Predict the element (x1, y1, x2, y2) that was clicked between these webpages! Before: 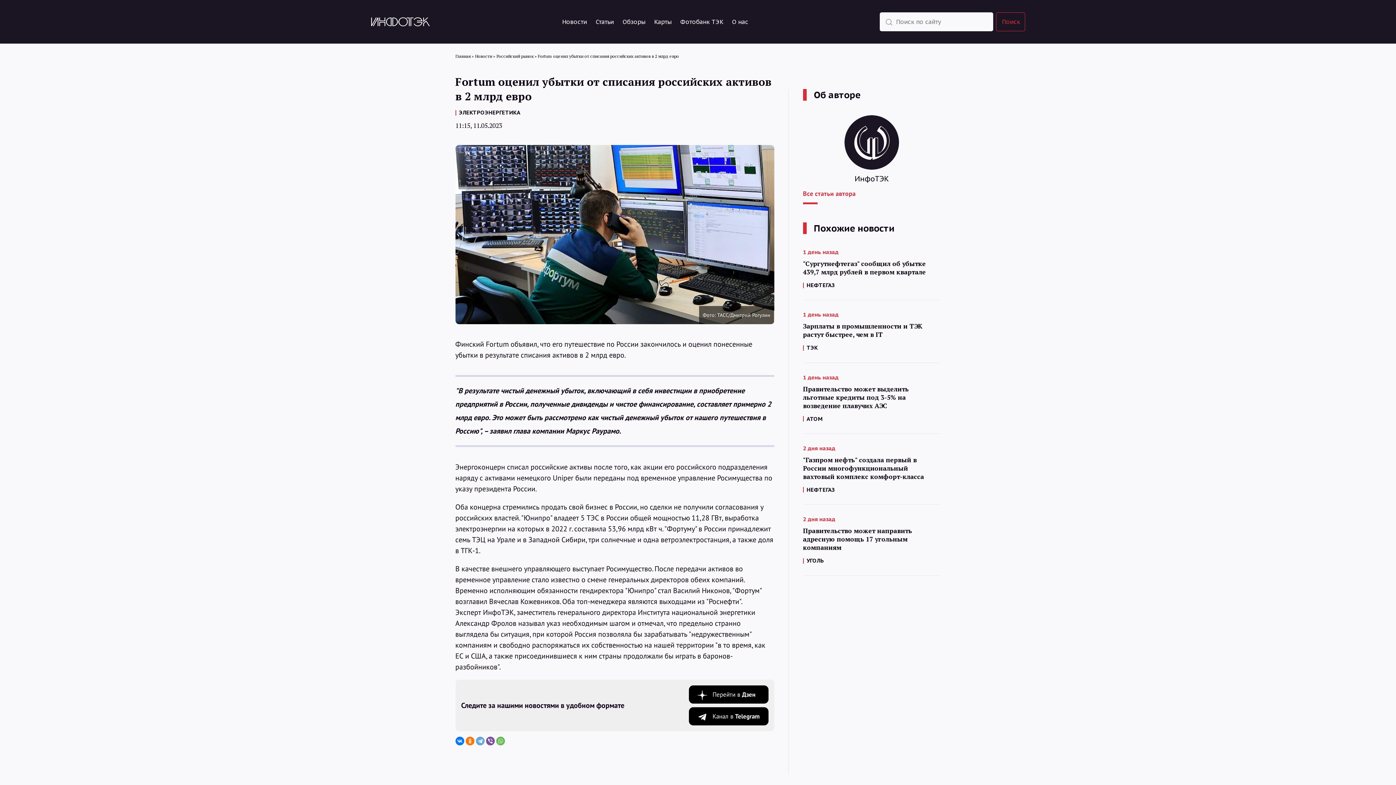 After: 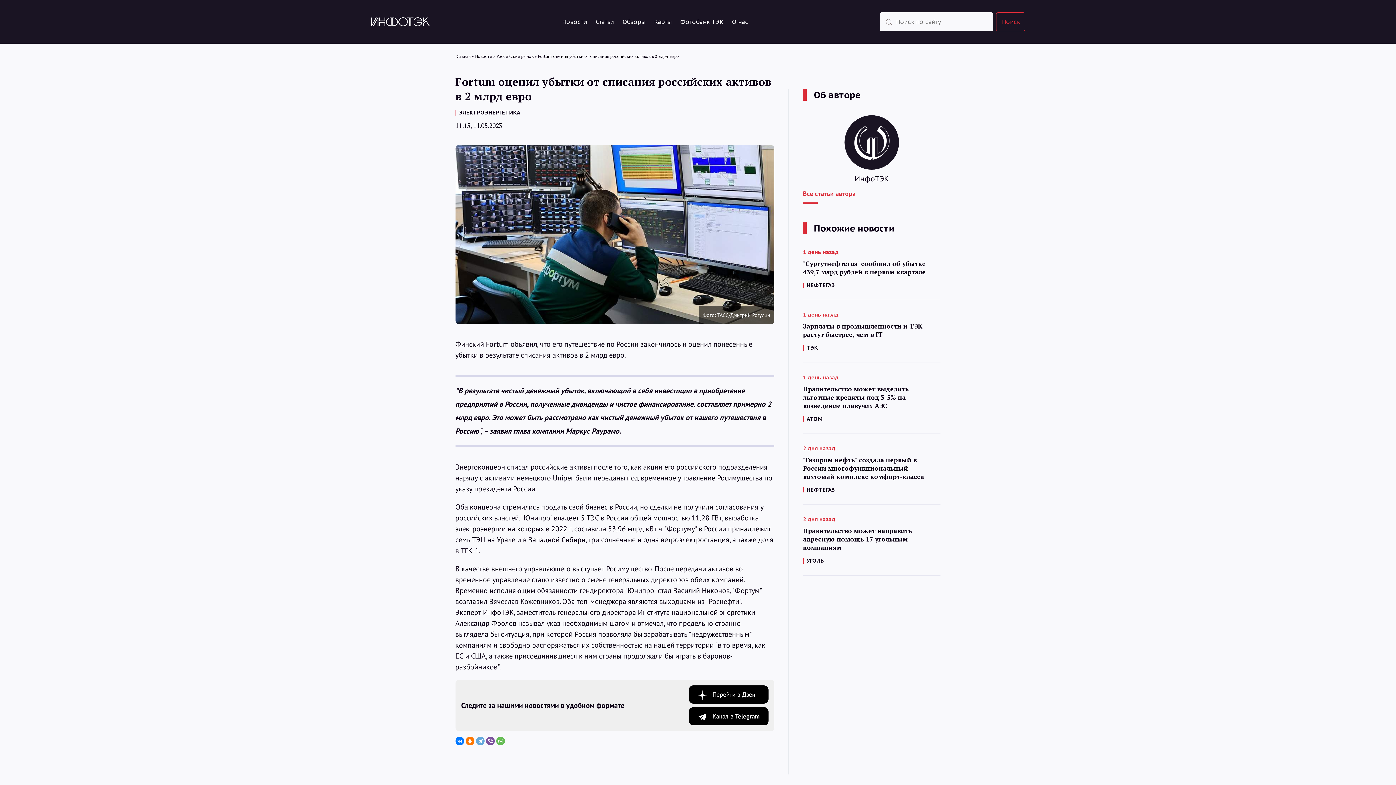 Action: label: Канал в Telegram bbox: (689, 707, 768, 725)